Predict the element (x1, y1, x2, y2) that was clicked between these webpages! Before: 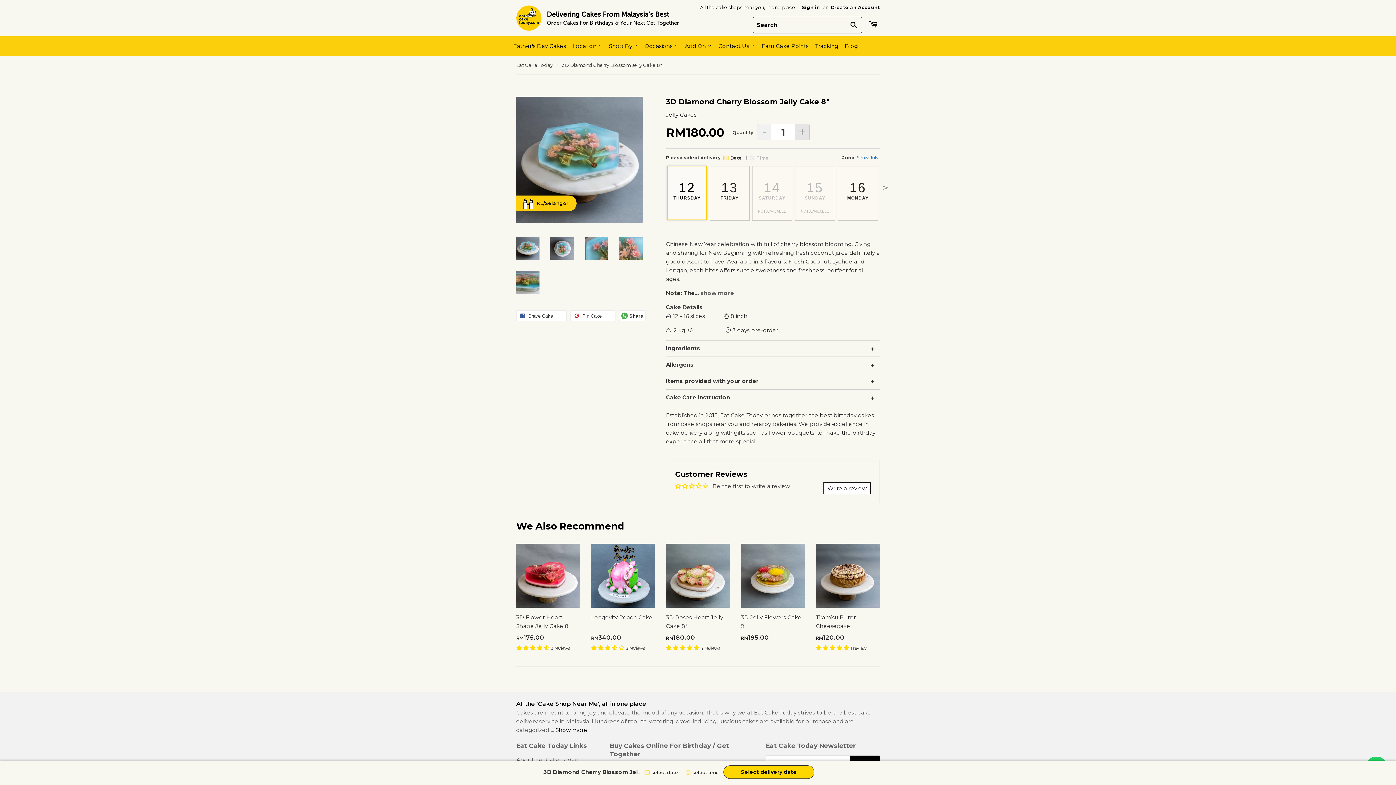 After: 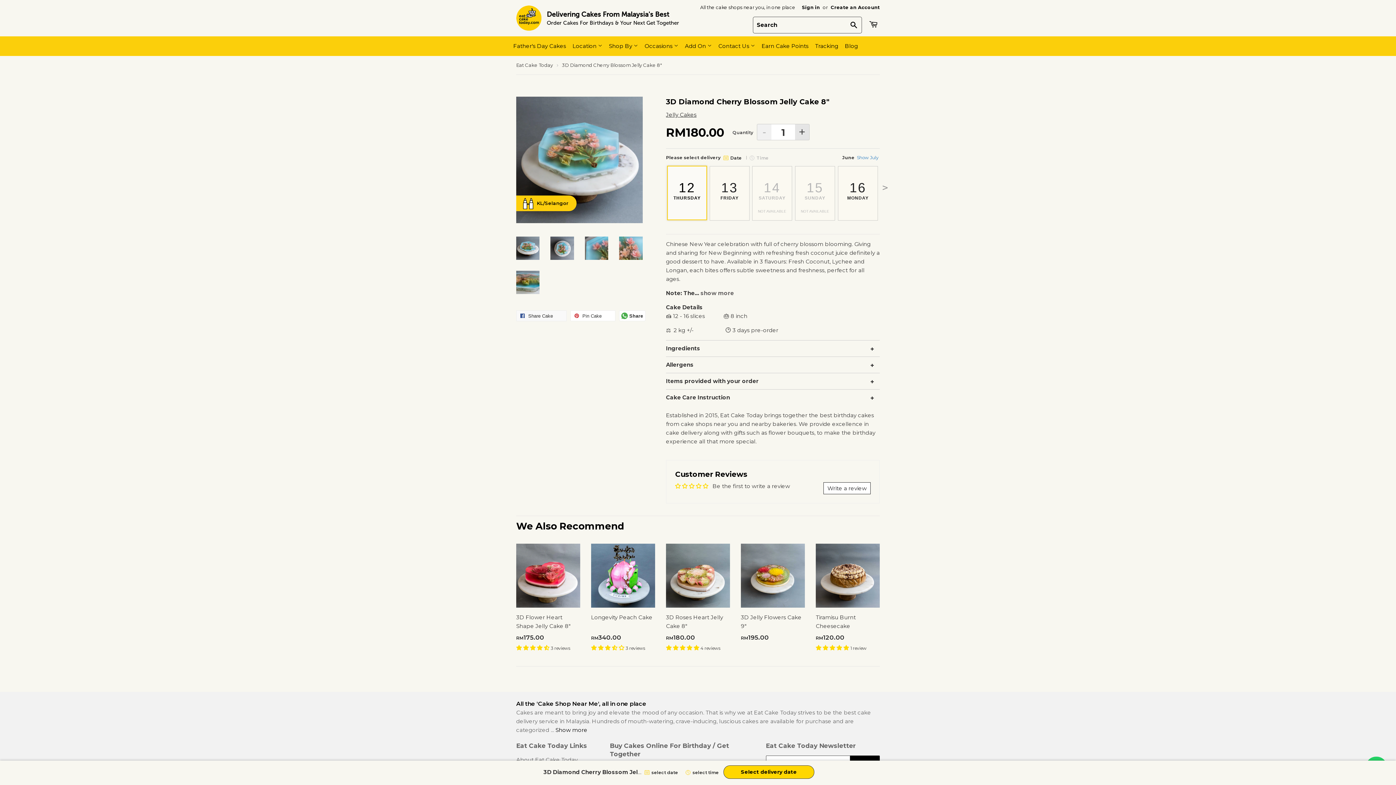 Action: bbox: (516, 310, 566, 321) label:  Share Cake 0